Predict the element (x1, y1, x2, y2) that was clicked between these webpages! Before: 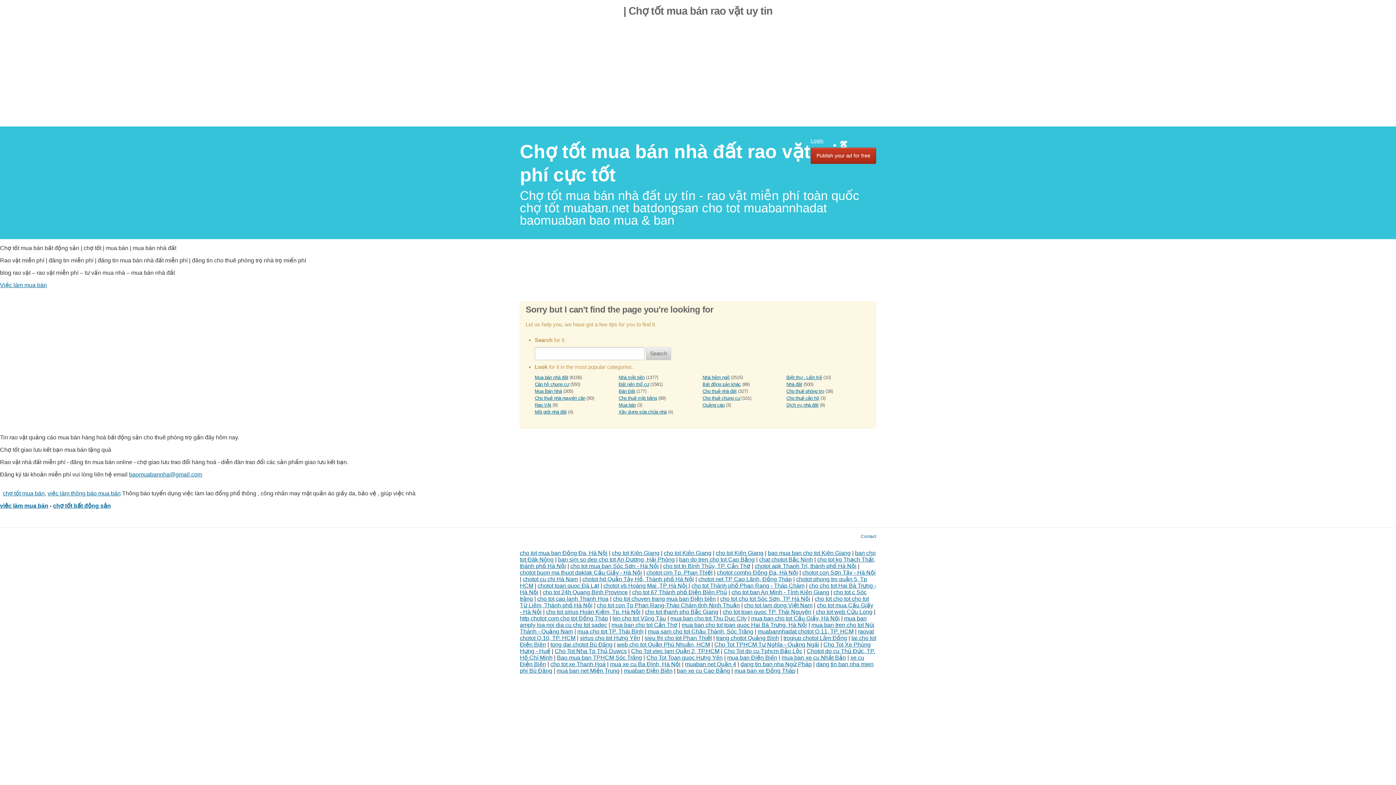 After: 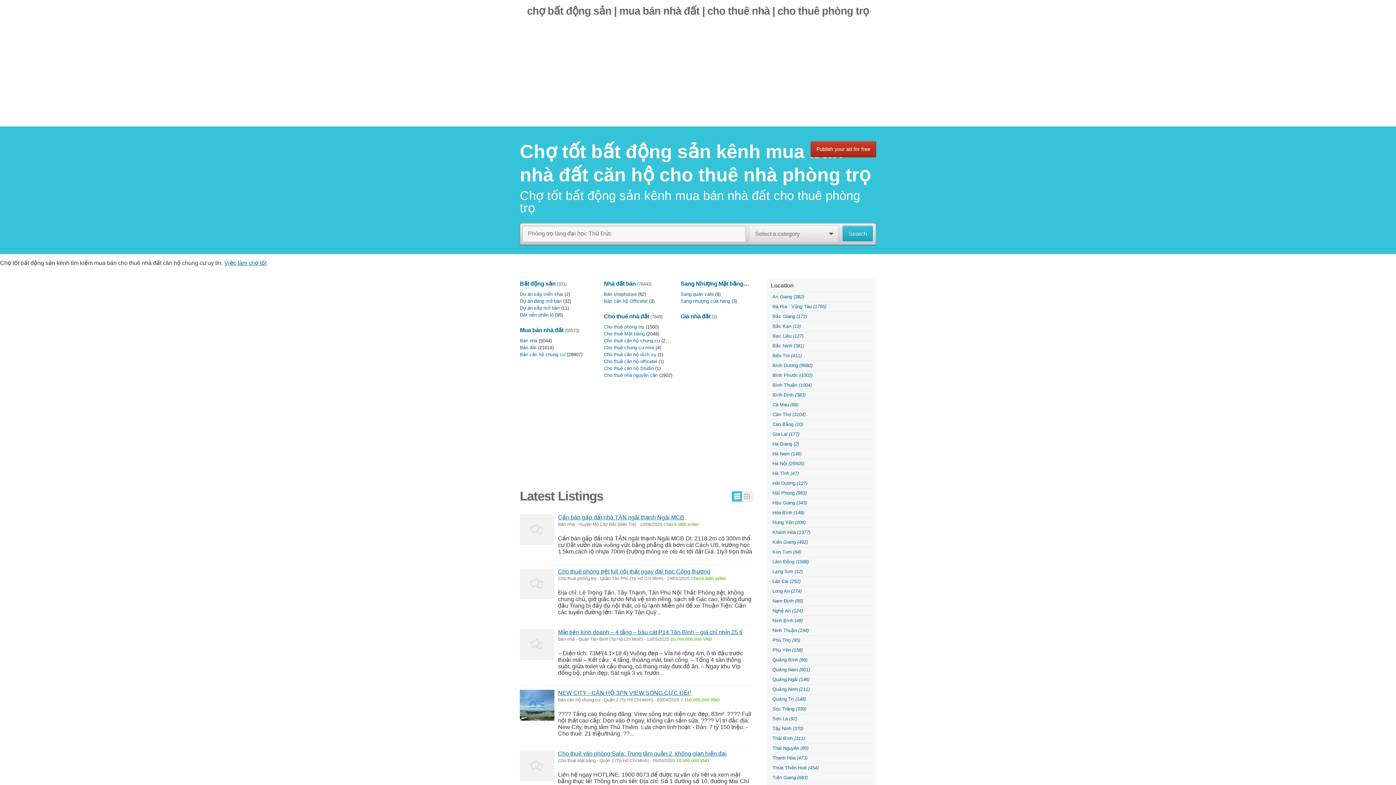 Action: bbox: (53, 502, 110, 509) label: chợ tốt bất động sản